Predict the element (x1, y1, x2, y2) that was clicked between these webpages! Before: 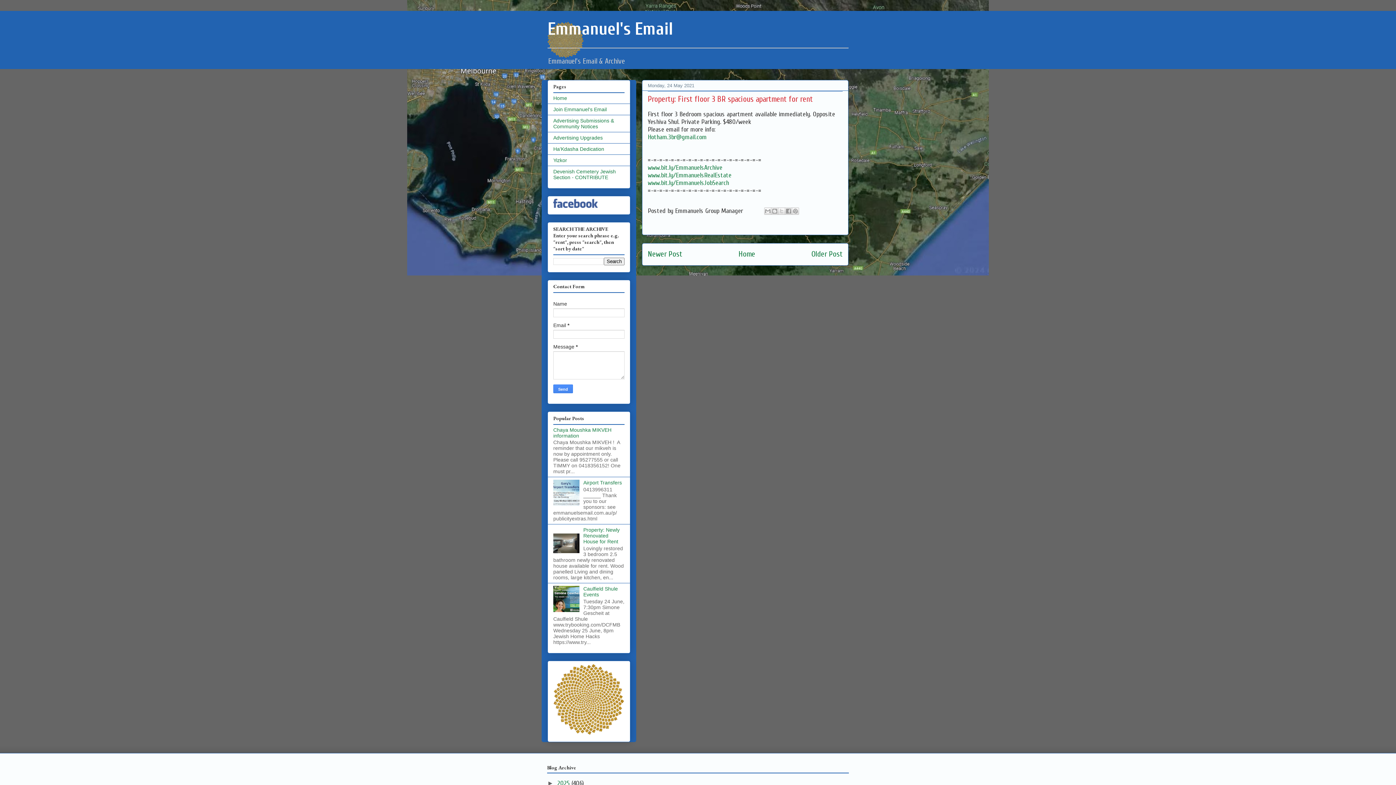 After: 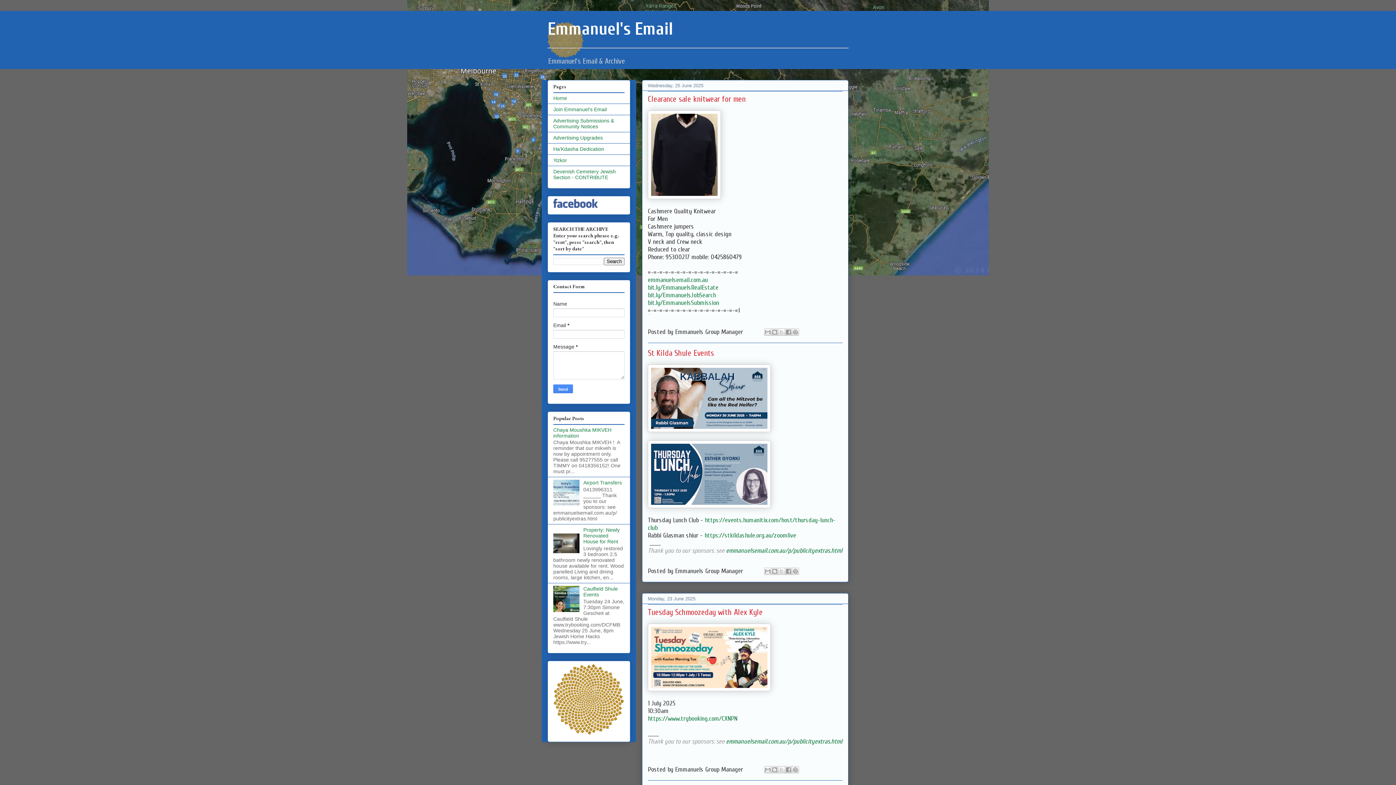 Action: label: Home bbox: (553, 95, 567, 101)